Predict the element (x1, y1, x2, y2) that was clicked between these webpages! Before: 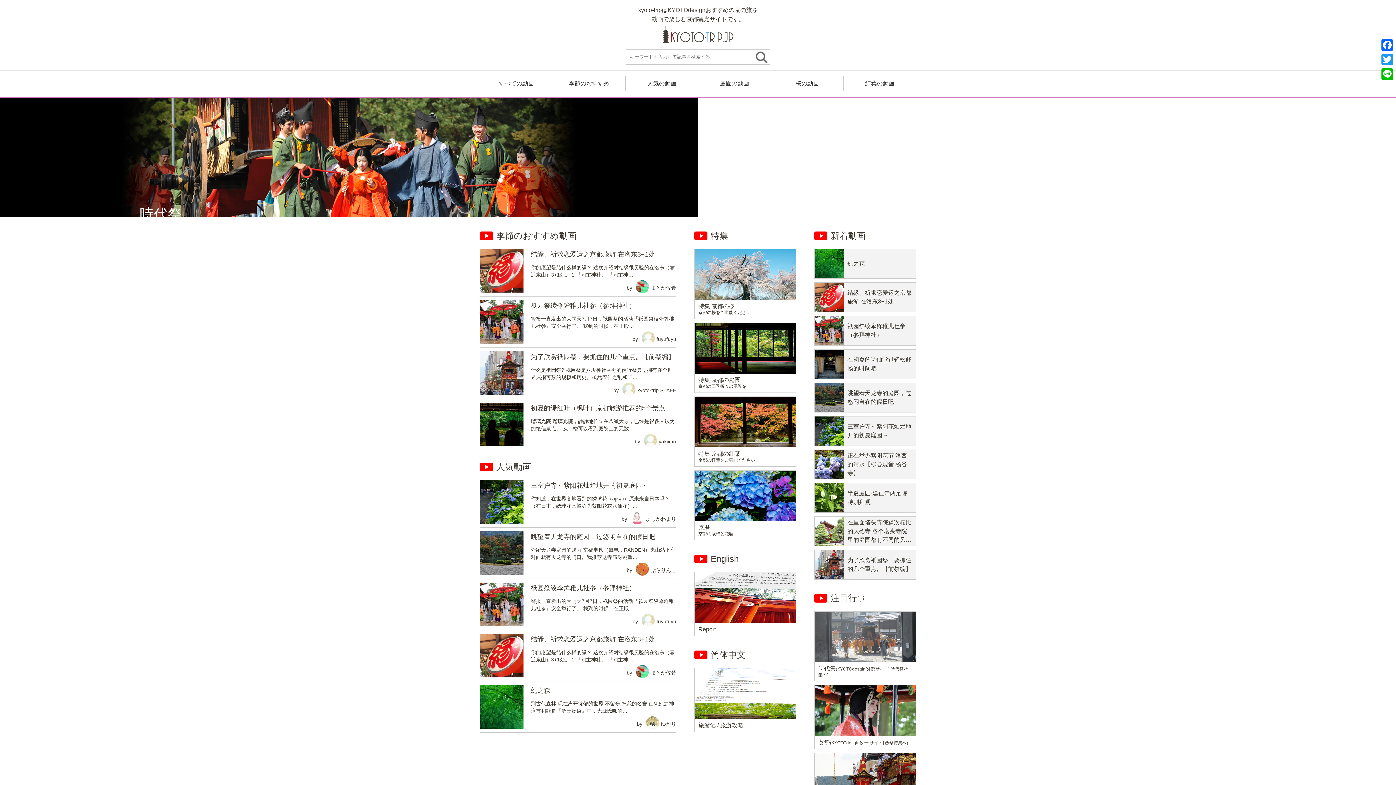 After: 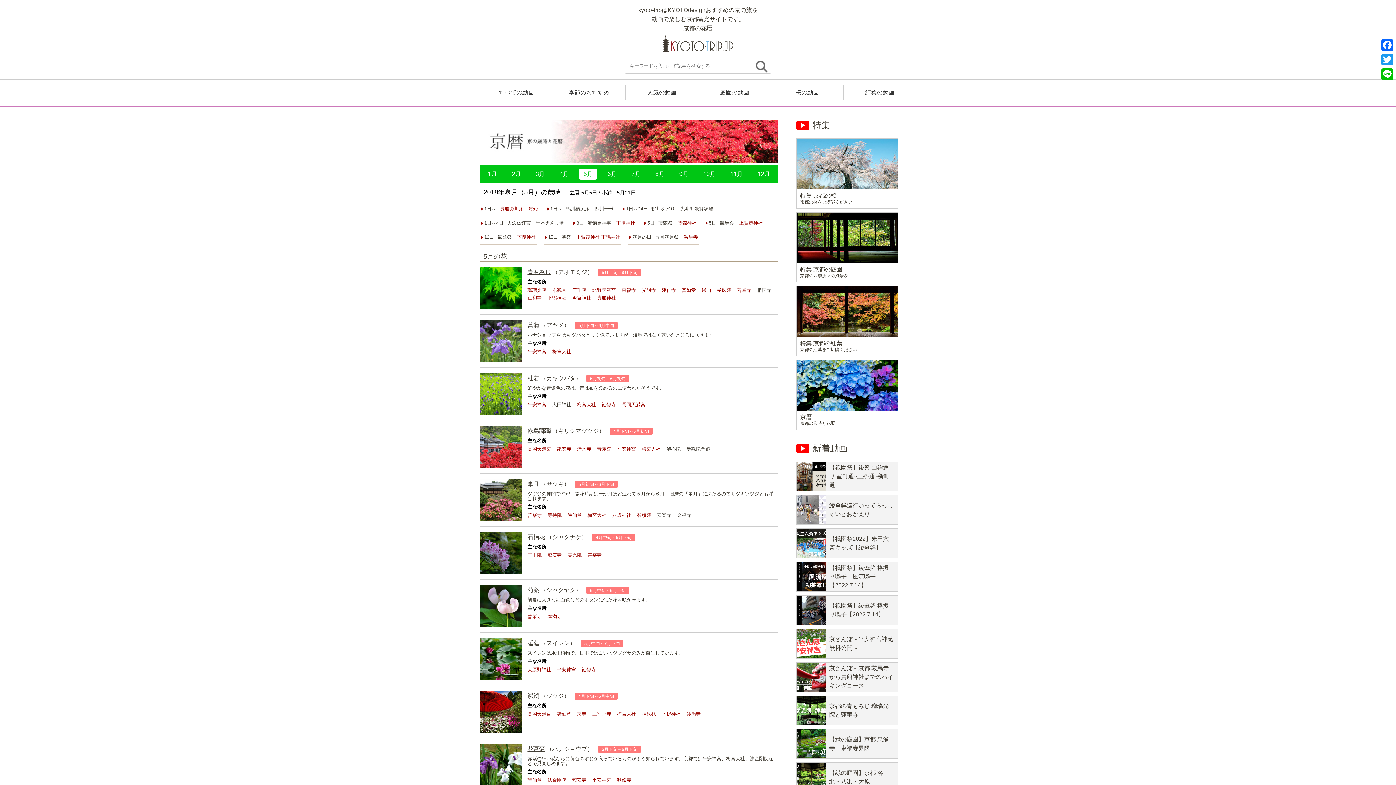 Action: bbox: (694, 470, 796, 540) label: 京暦
京都の歳時と花暦